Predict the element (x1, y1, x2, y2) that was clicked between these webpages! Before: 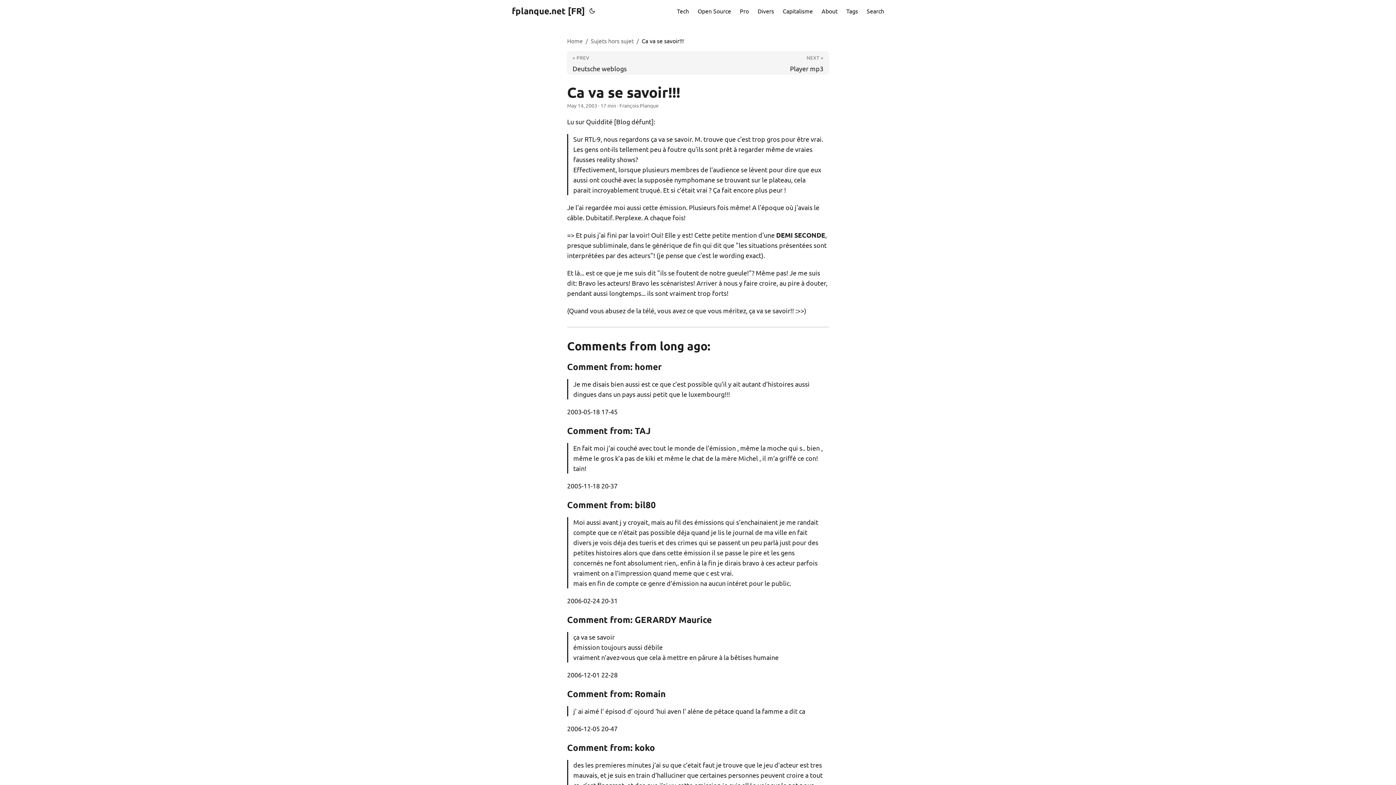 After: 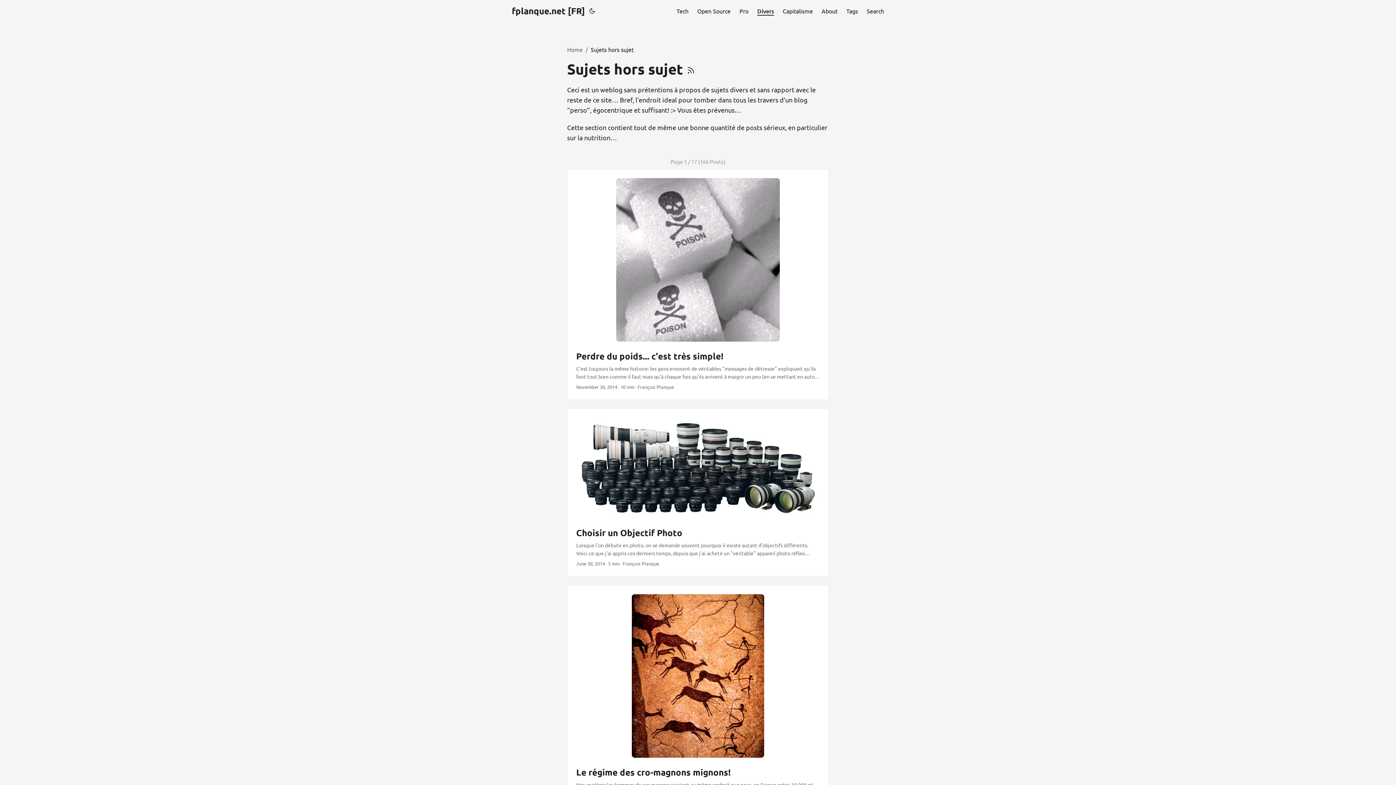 Action: label: Divers bbox: (757, 0, 774, 21)